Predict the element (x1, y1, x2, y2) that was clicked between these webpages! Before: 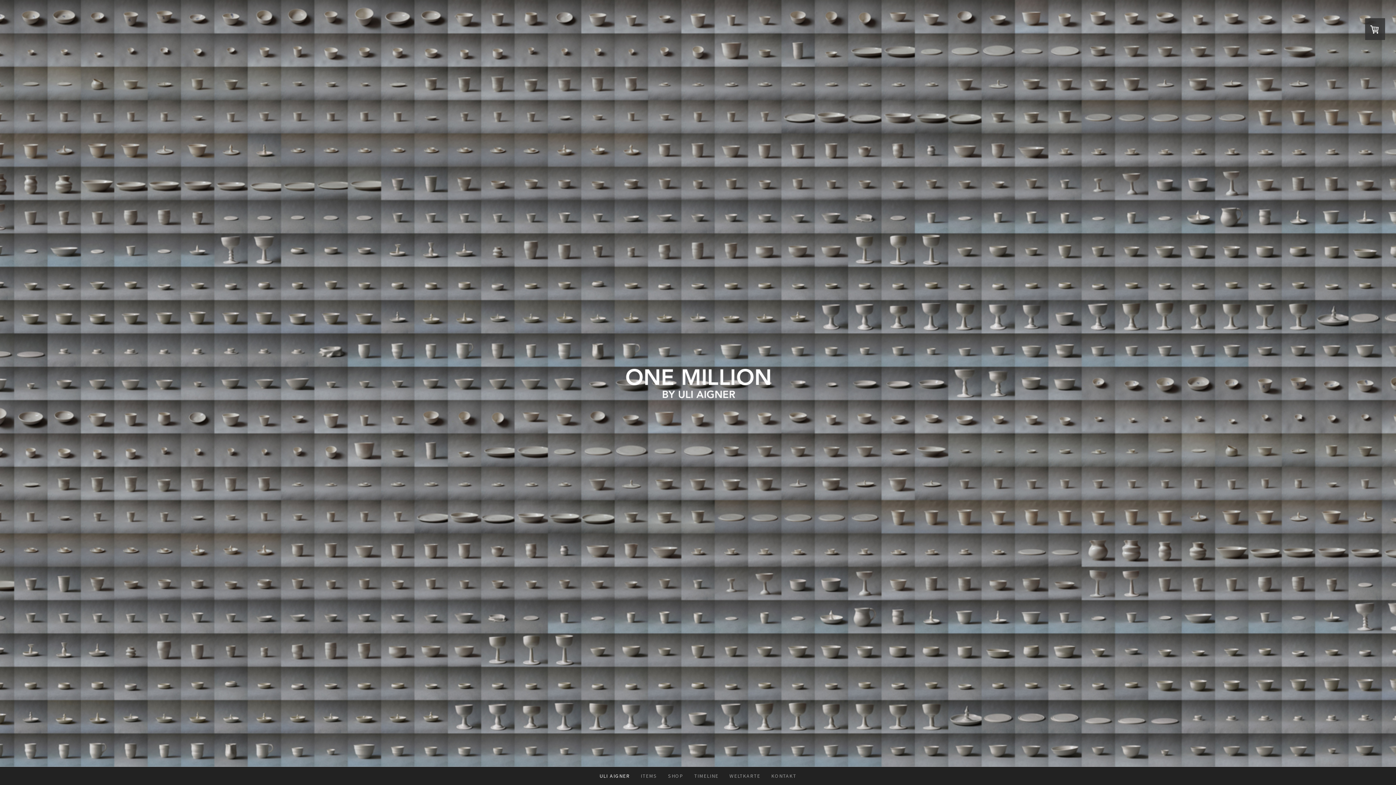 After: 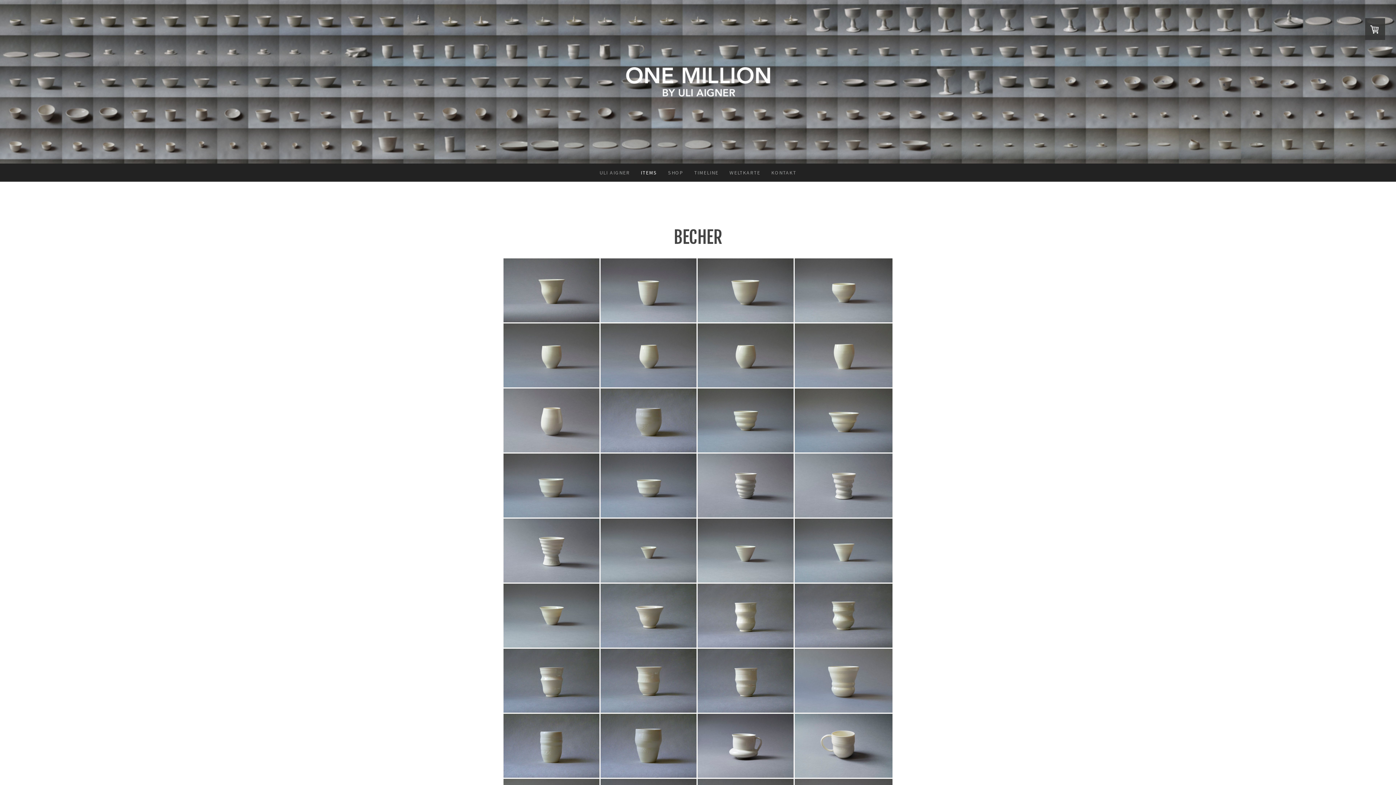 Action: bbox: (635, 767, 662, 785) label: ITEMS